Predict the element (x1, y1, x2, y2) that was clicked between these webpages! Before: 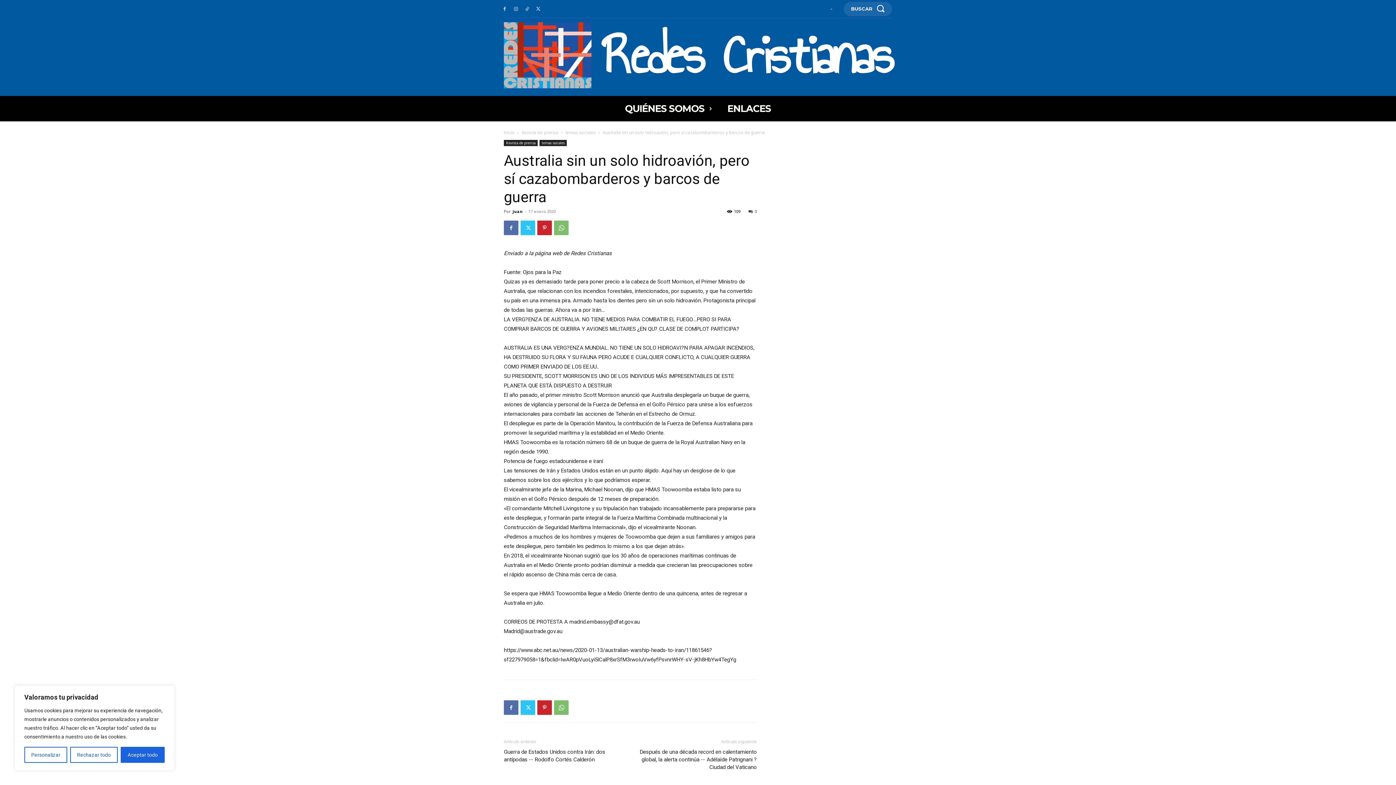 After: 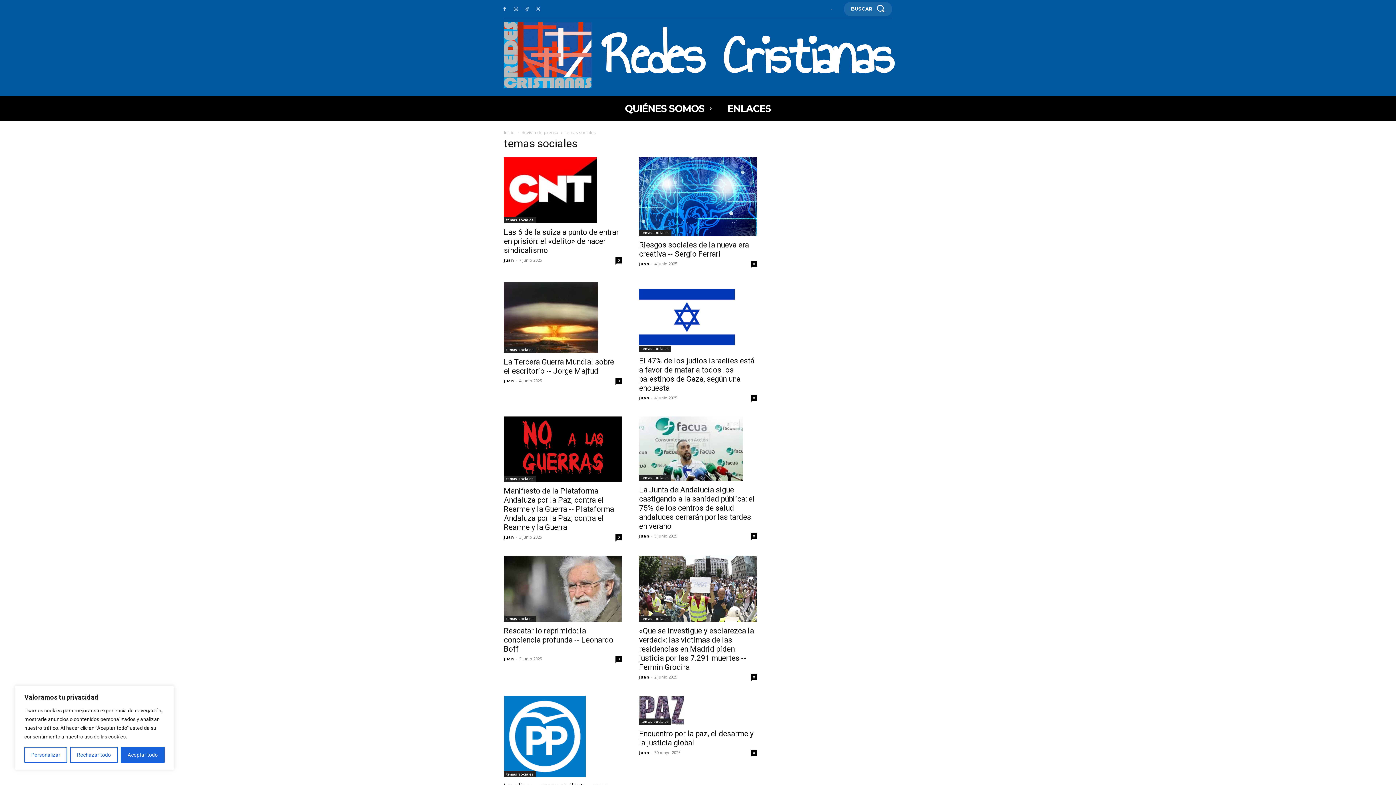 Action: bbox: (565, 129, 596, 135) label: temas sociales